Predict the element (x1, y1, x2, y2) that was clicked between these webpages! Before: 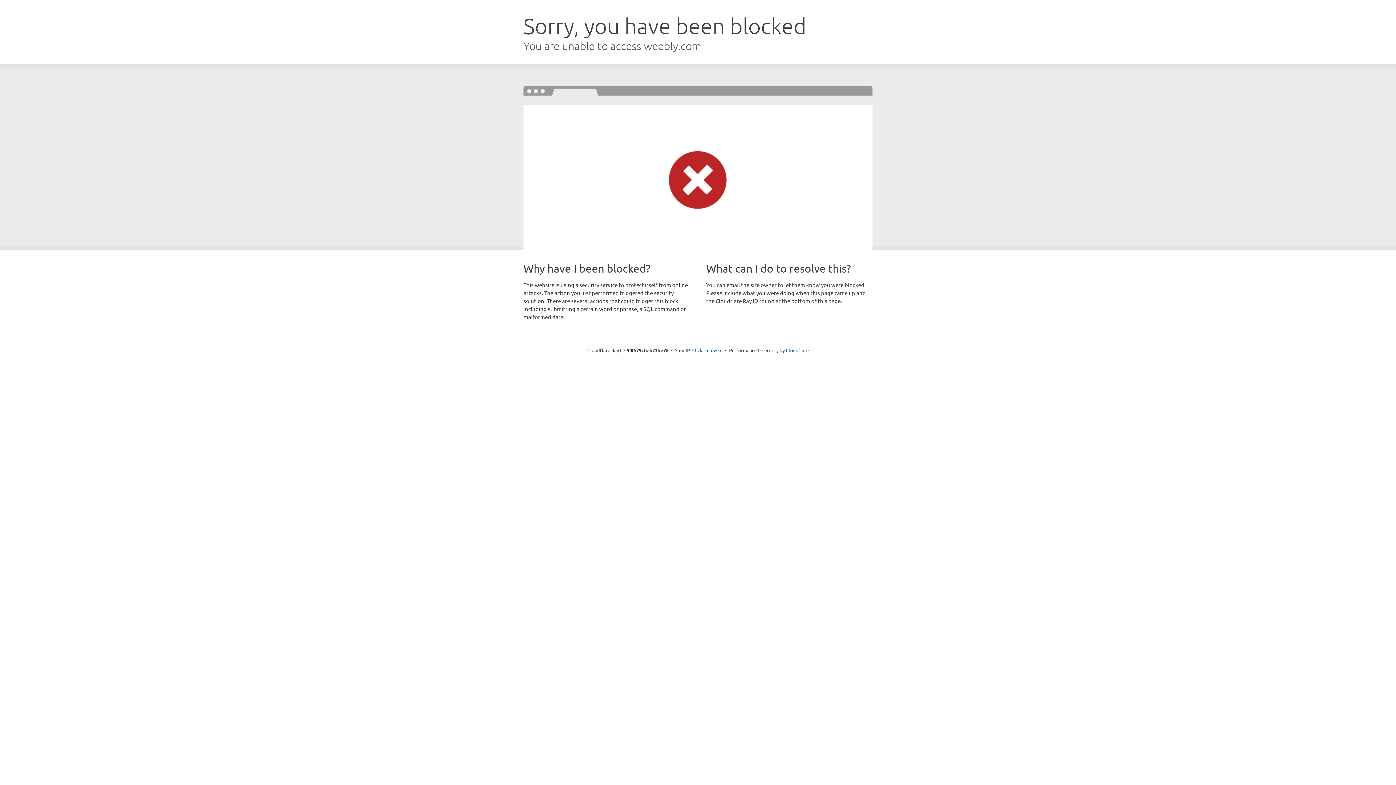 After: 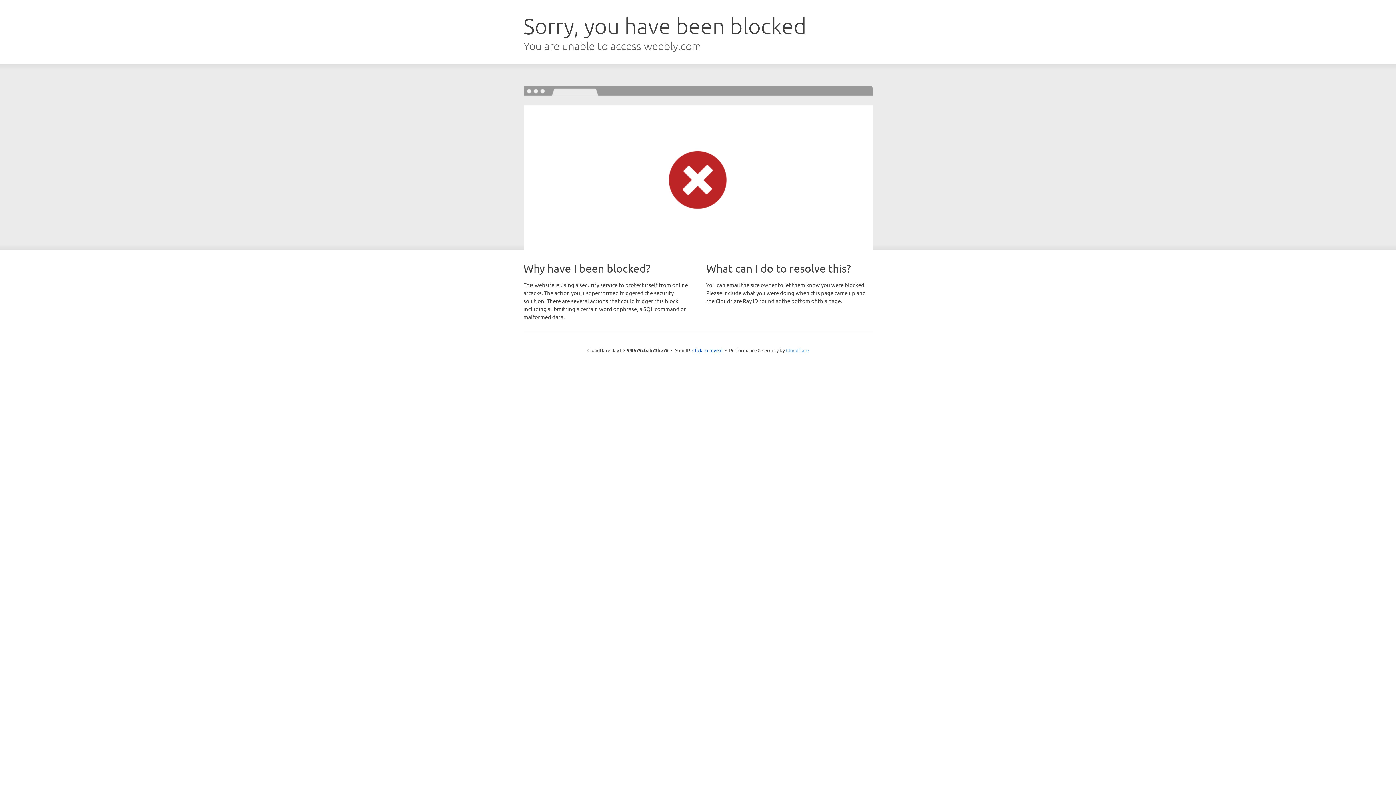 Action: label: Cloudflare bbox: (786, 347, 808, 353)